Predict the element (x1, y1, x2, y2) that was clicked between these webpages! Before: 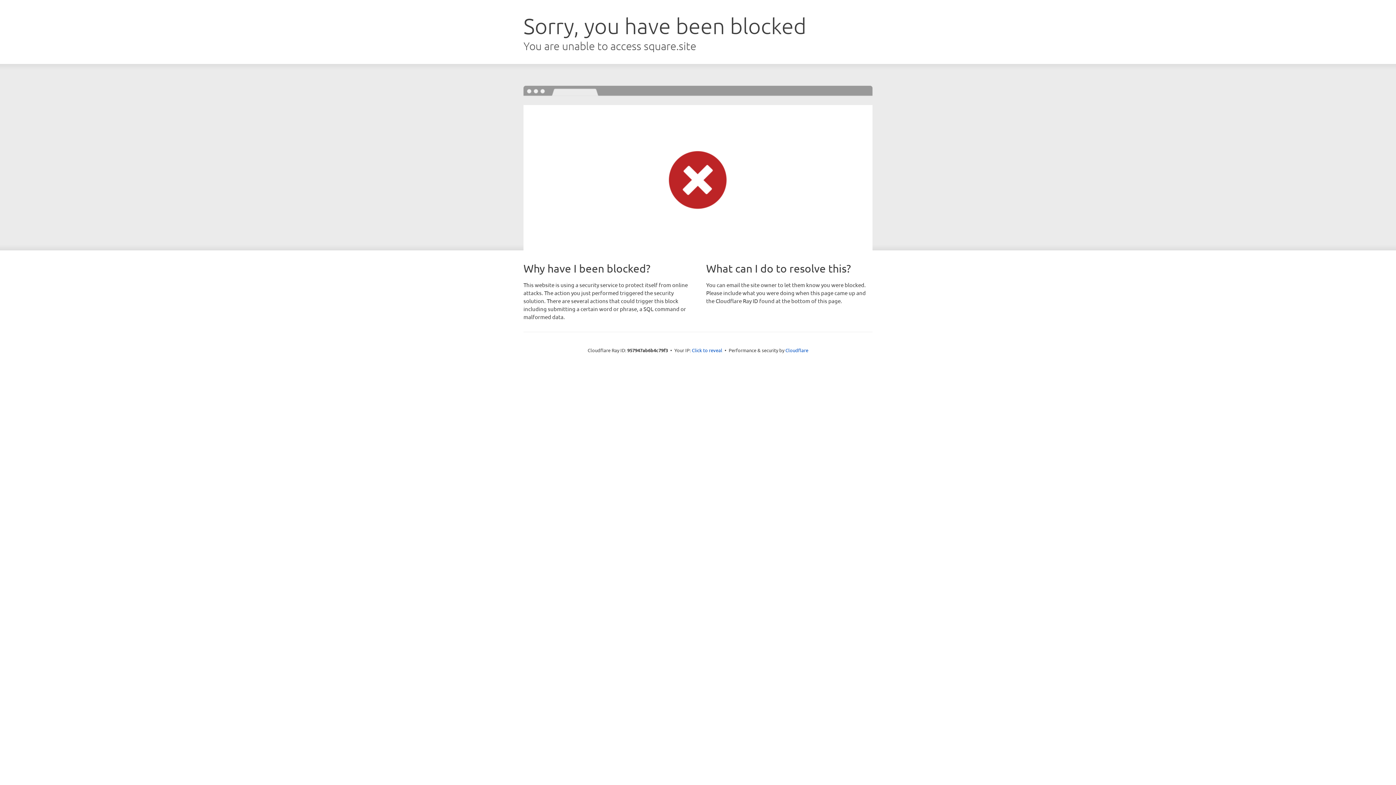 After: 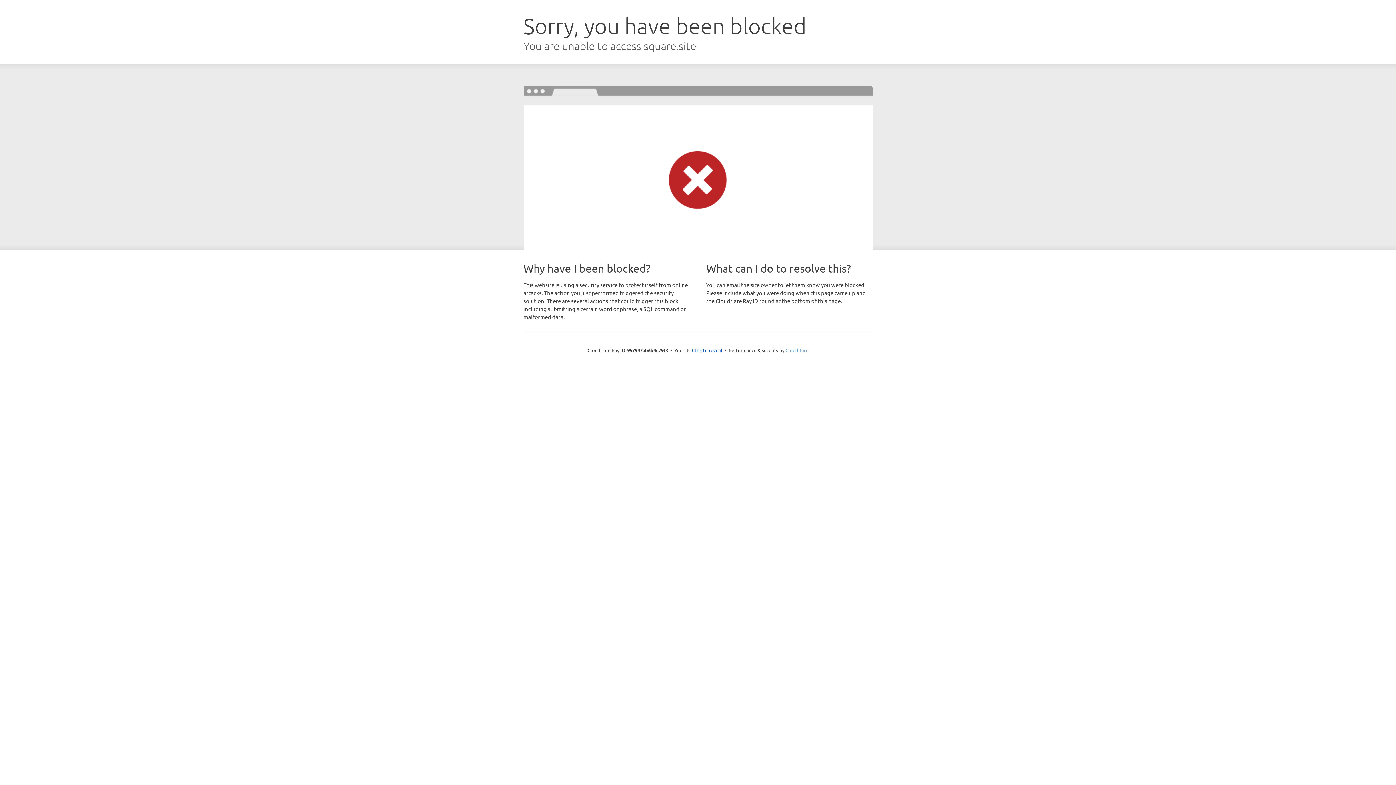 Action: label: Cloudflare bbox: (785, 347, 808, 353)